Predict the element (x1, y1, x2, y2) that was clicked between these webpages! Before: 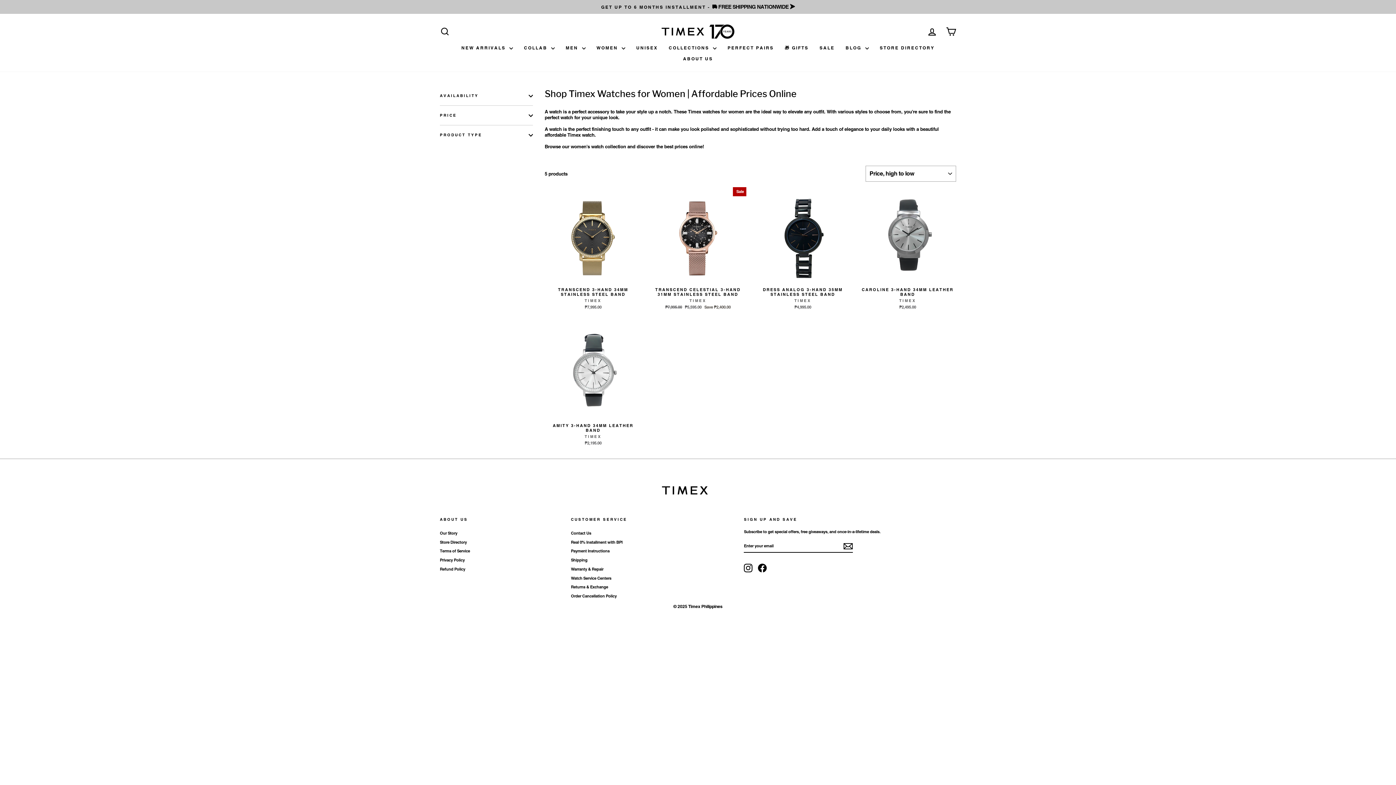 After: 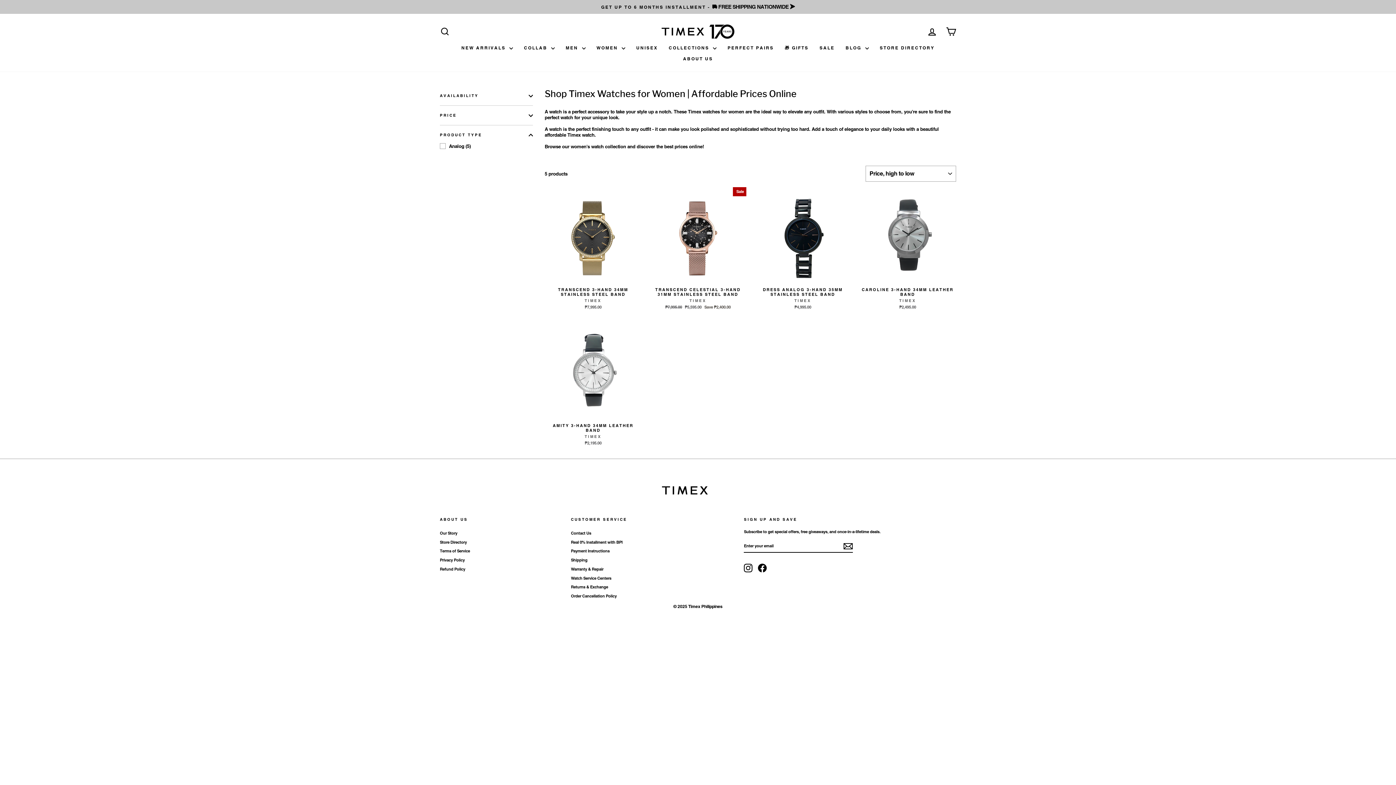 Action: label: PRODUCT TYPE bbox: (440, 127, 533, 142)